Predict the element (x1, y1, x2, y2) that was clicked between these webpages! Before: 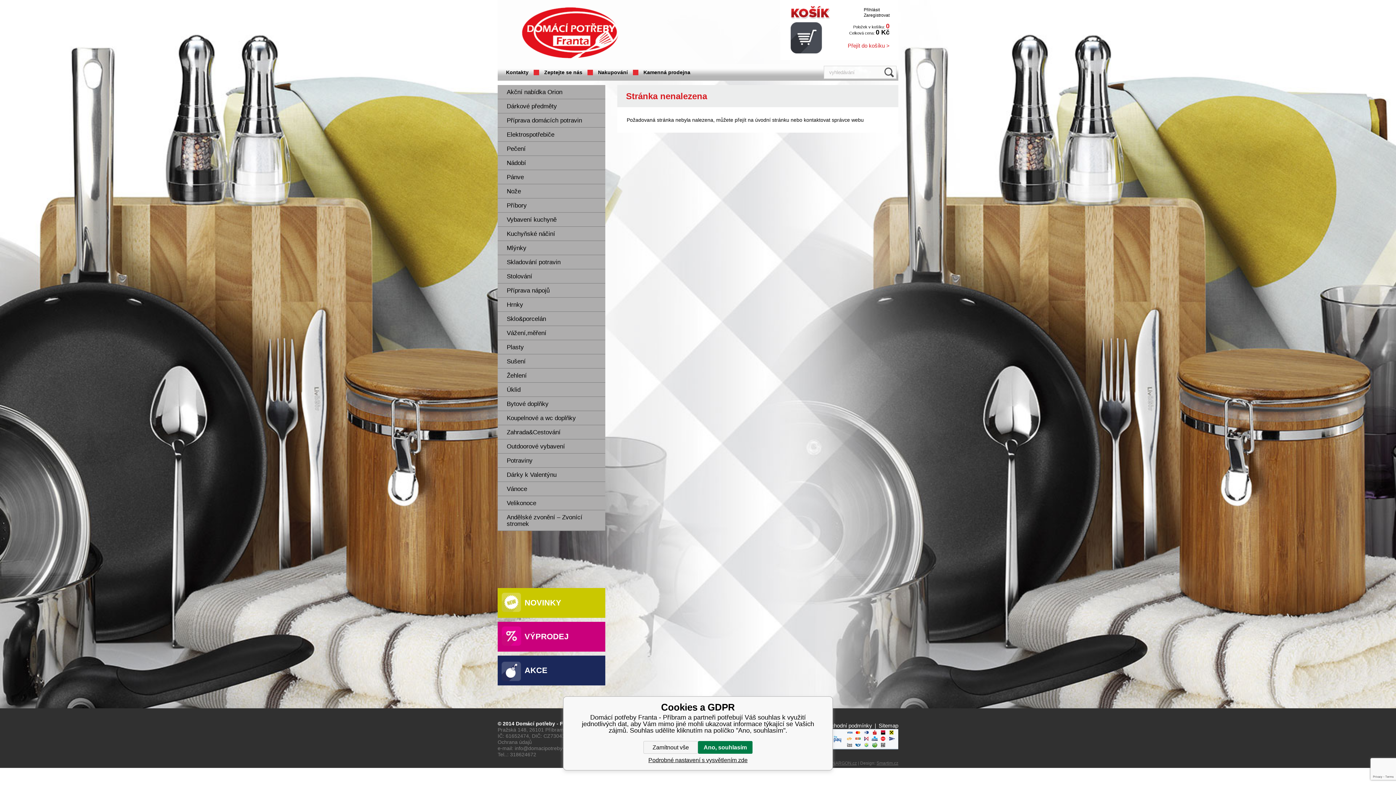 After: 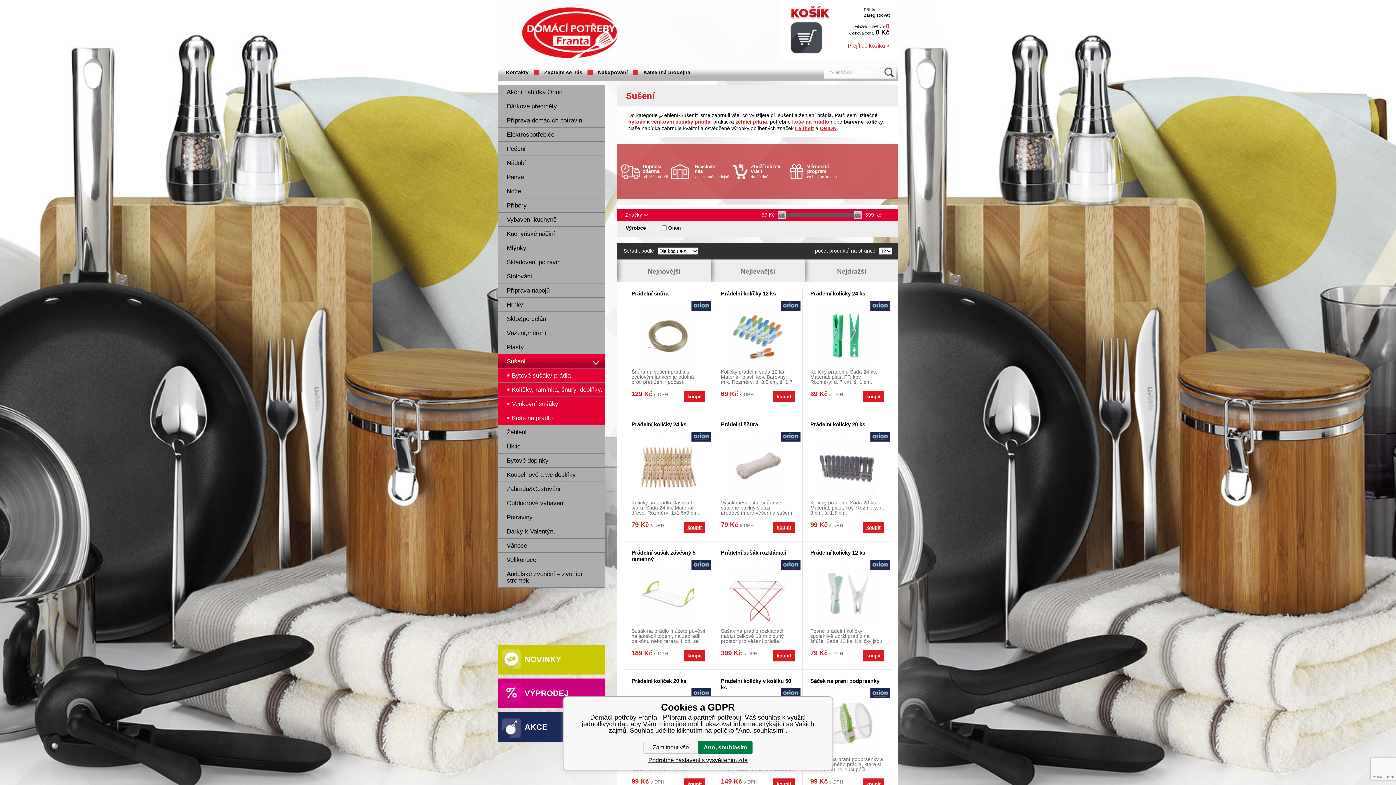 Action: label: Sušení bbox: (497, 354, 605, 368)